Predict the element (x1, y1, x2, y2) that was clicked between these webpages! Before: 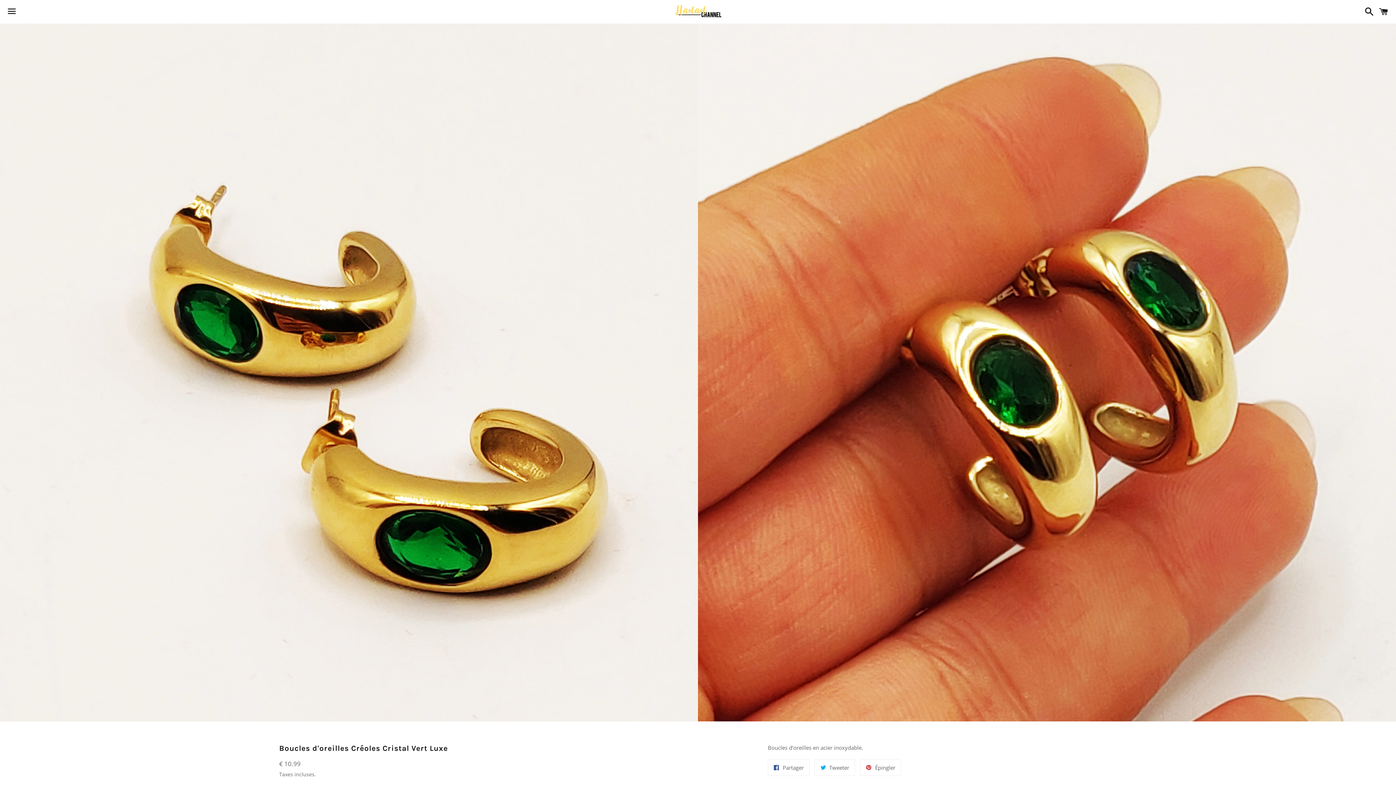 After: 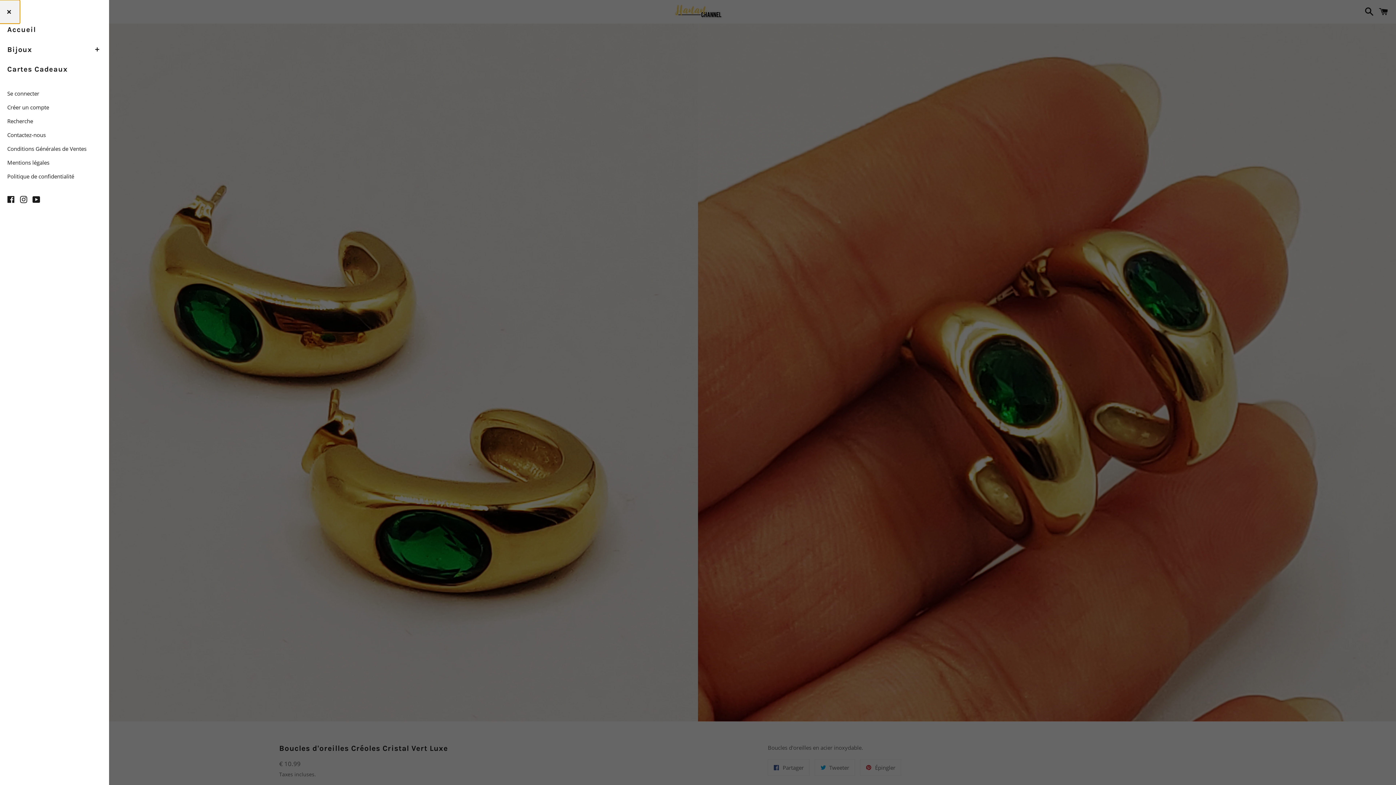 Action: label: Menu bbox: (3, 0, 20, 22)